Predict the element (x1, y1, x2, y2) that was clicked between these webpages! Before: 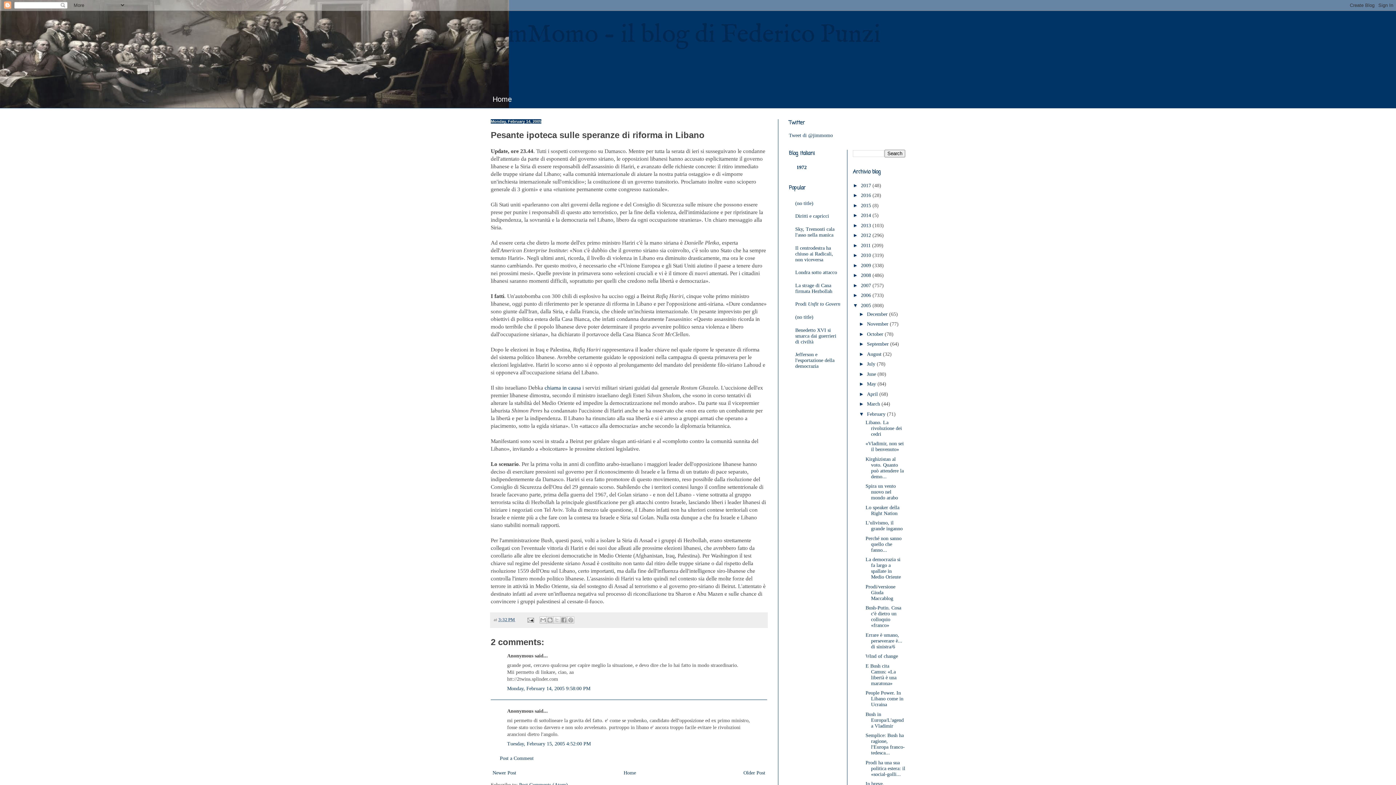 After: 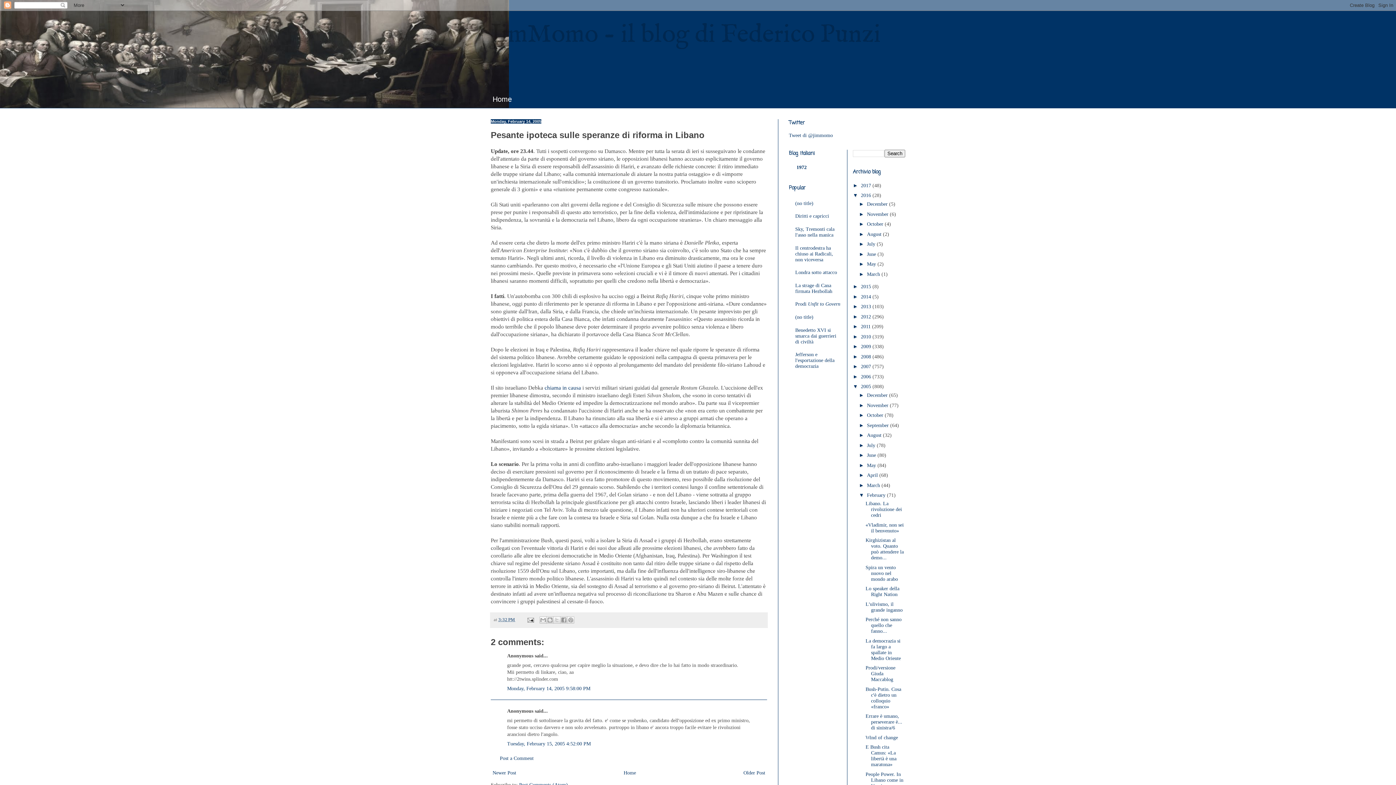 Action: label: ►   bbox: (853, 192, 861, 198)